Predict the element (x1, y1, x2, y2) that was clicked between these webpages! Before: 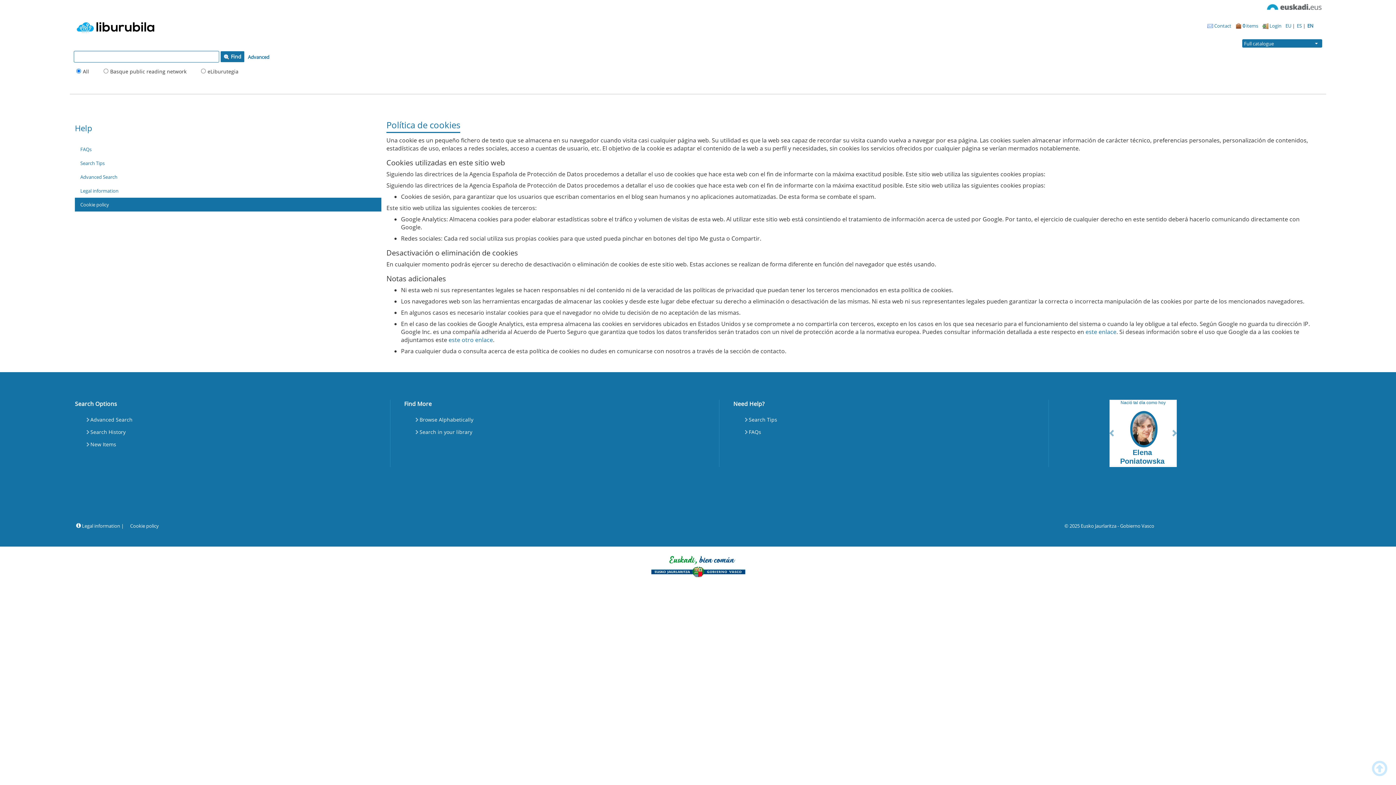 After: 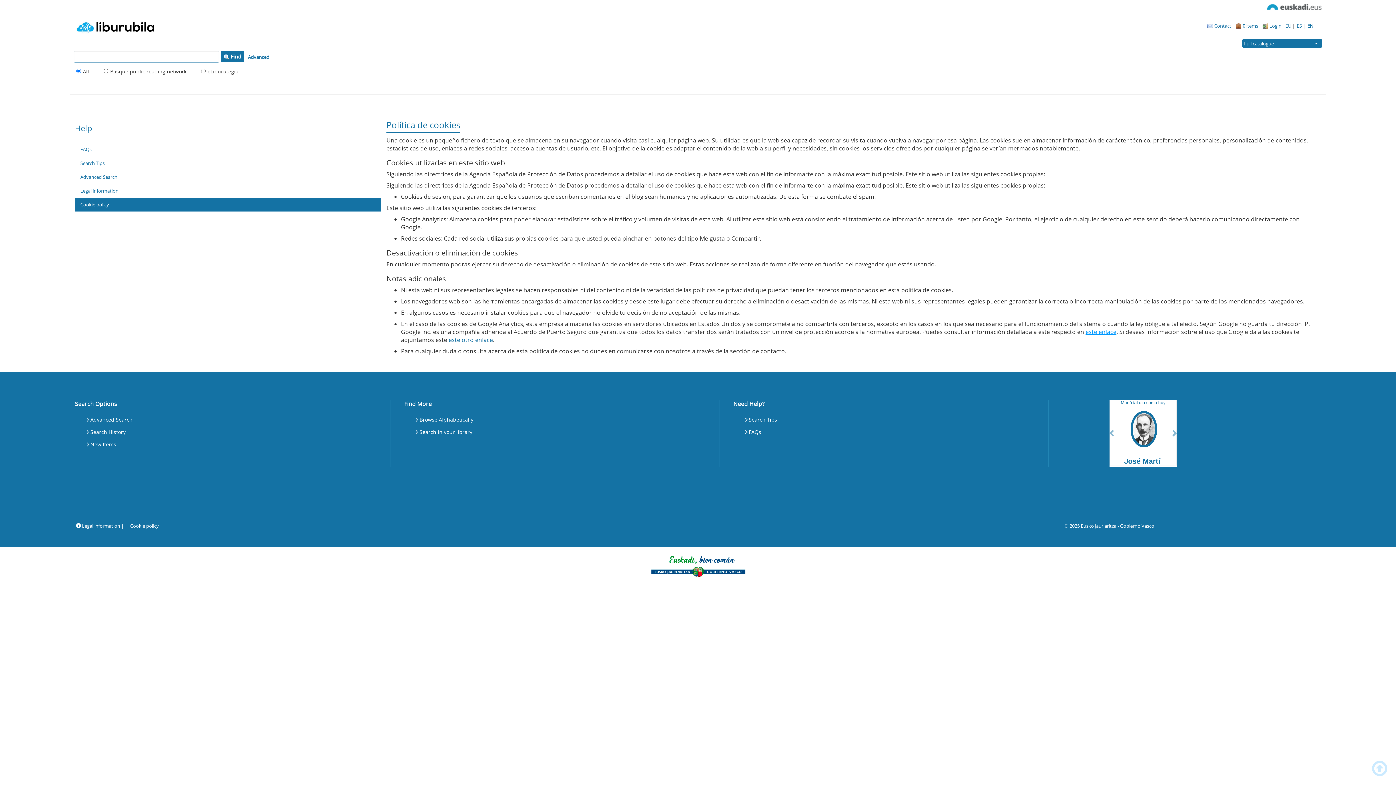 Action: bbox: (1085, 327, 1116, 335) label: este enlace